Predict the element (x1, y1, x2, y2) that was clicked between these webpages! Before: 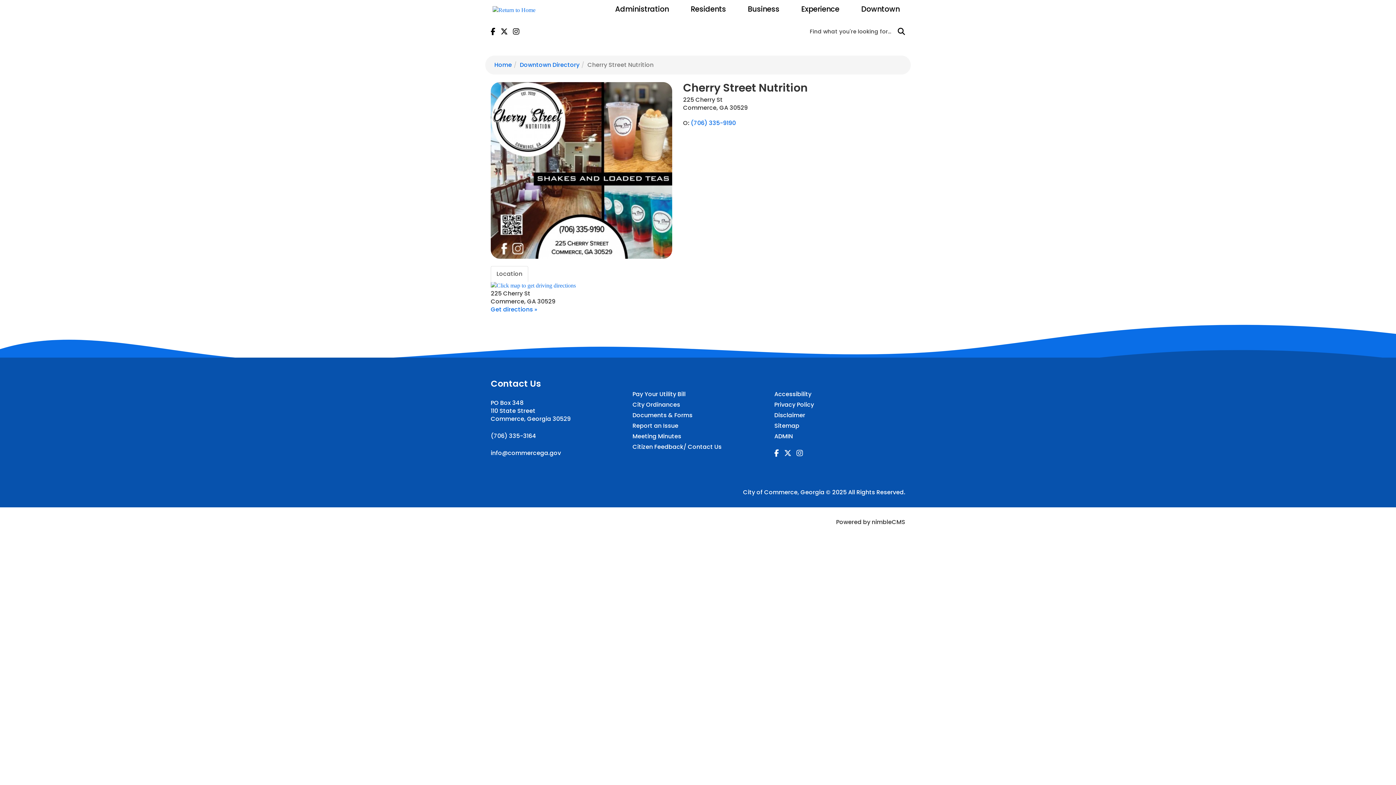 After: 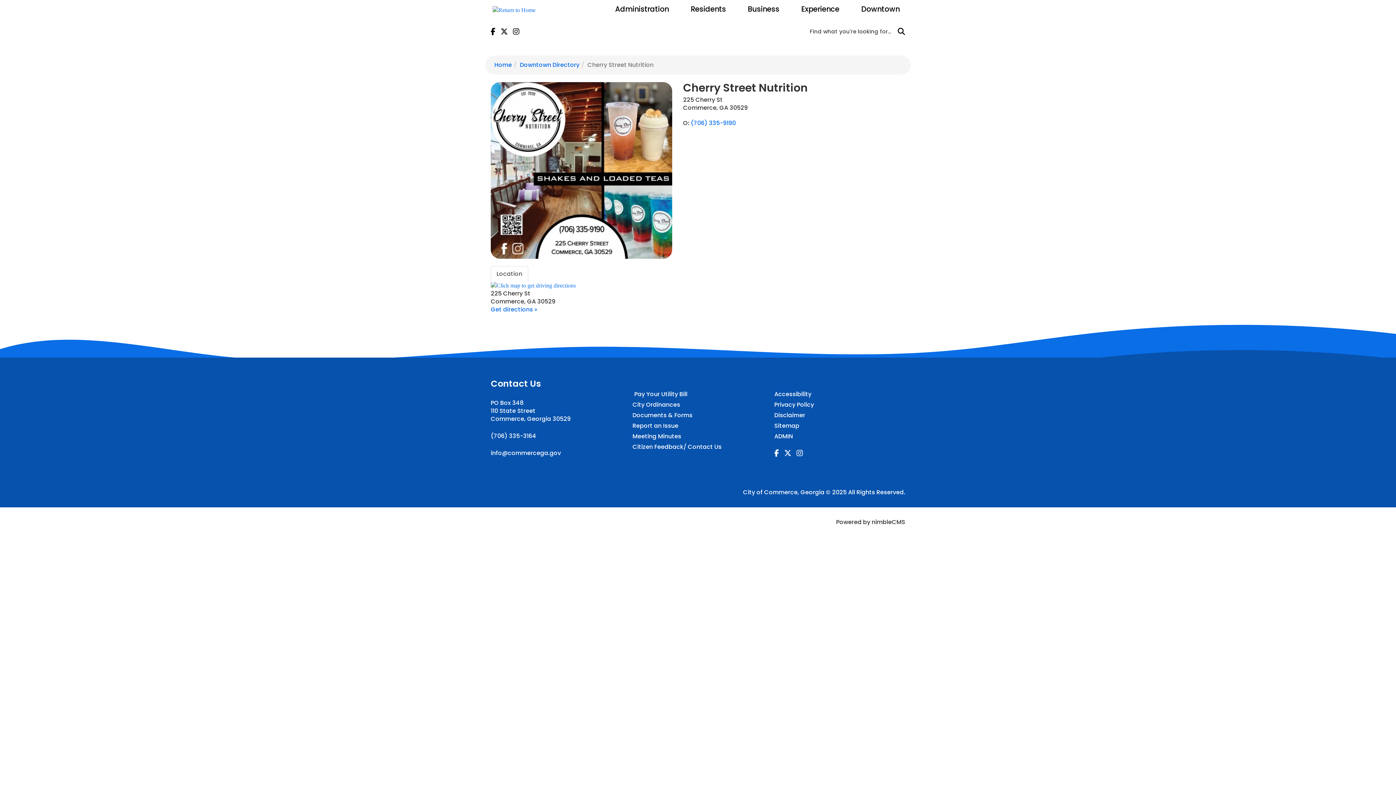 Action: bbox: (632, 390, 763, 400) label: Pay Your Utility Bill